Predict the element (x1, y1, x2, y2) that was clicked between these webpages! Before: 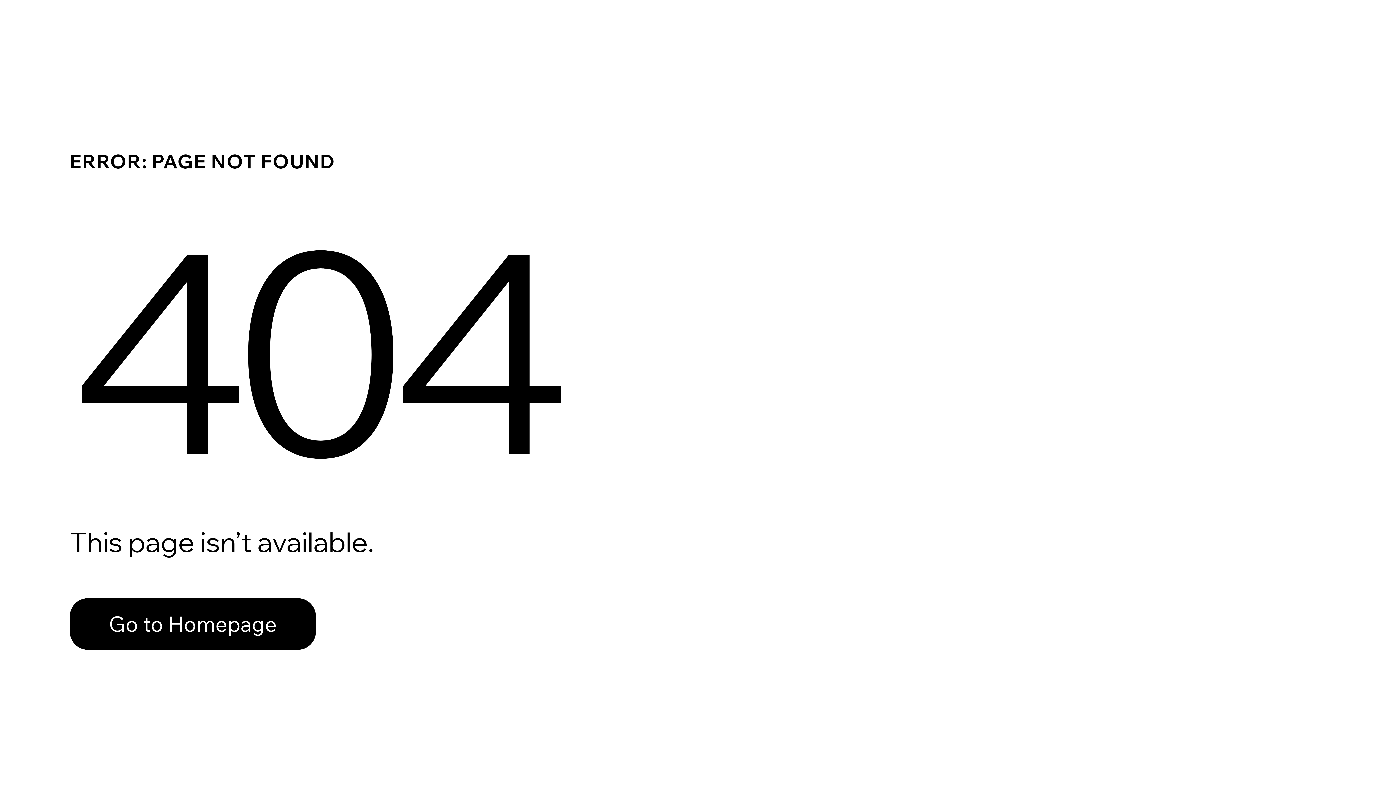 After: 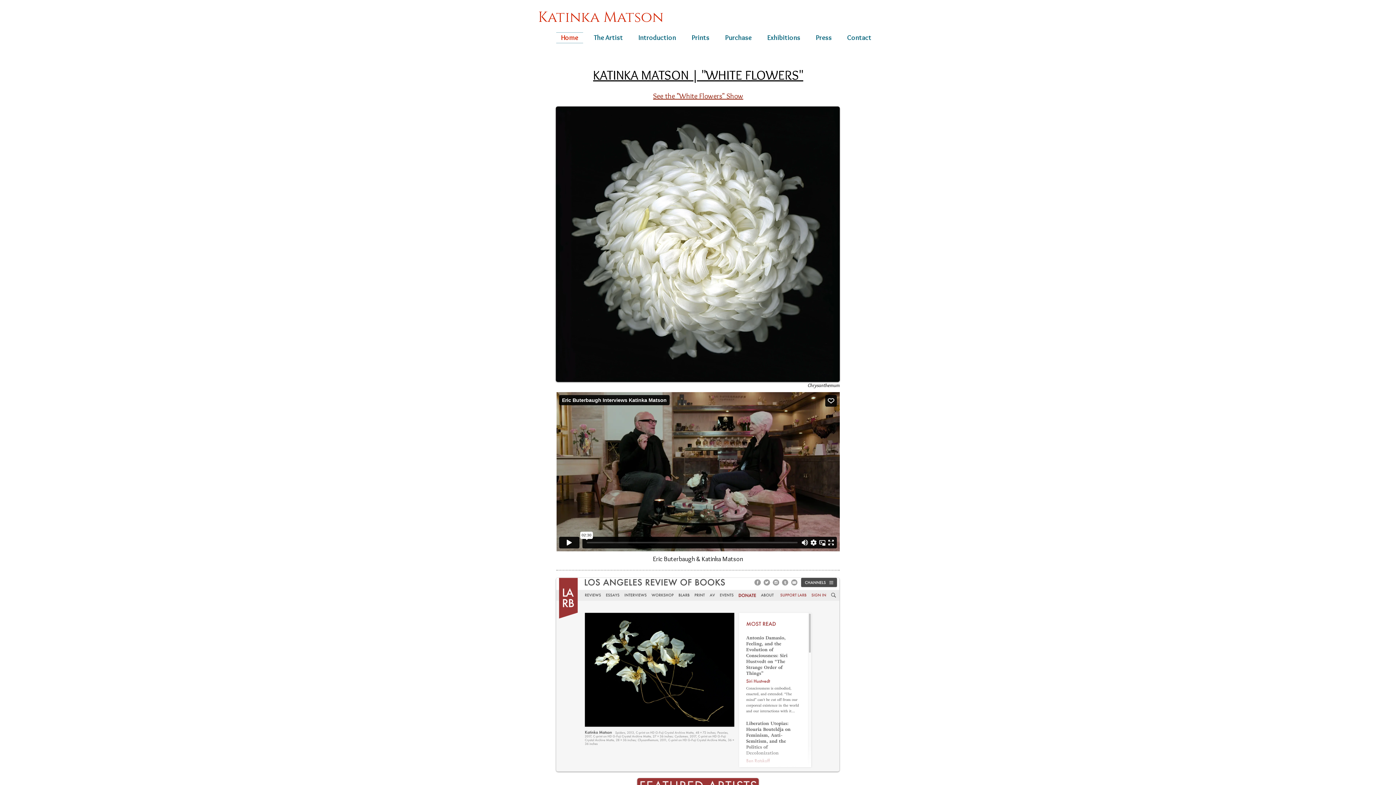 Action: bbox: (69, 582, 768, 659) label: Go to Homepage